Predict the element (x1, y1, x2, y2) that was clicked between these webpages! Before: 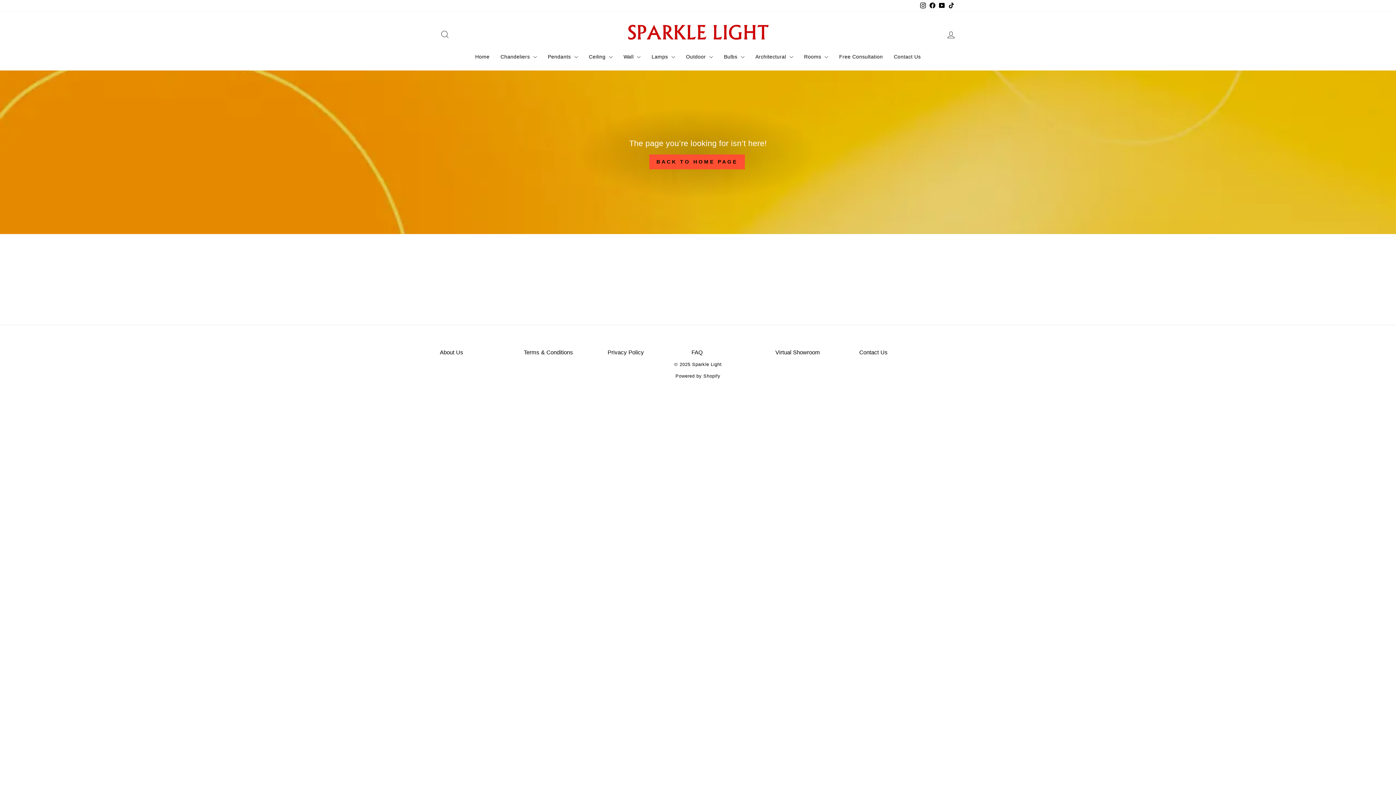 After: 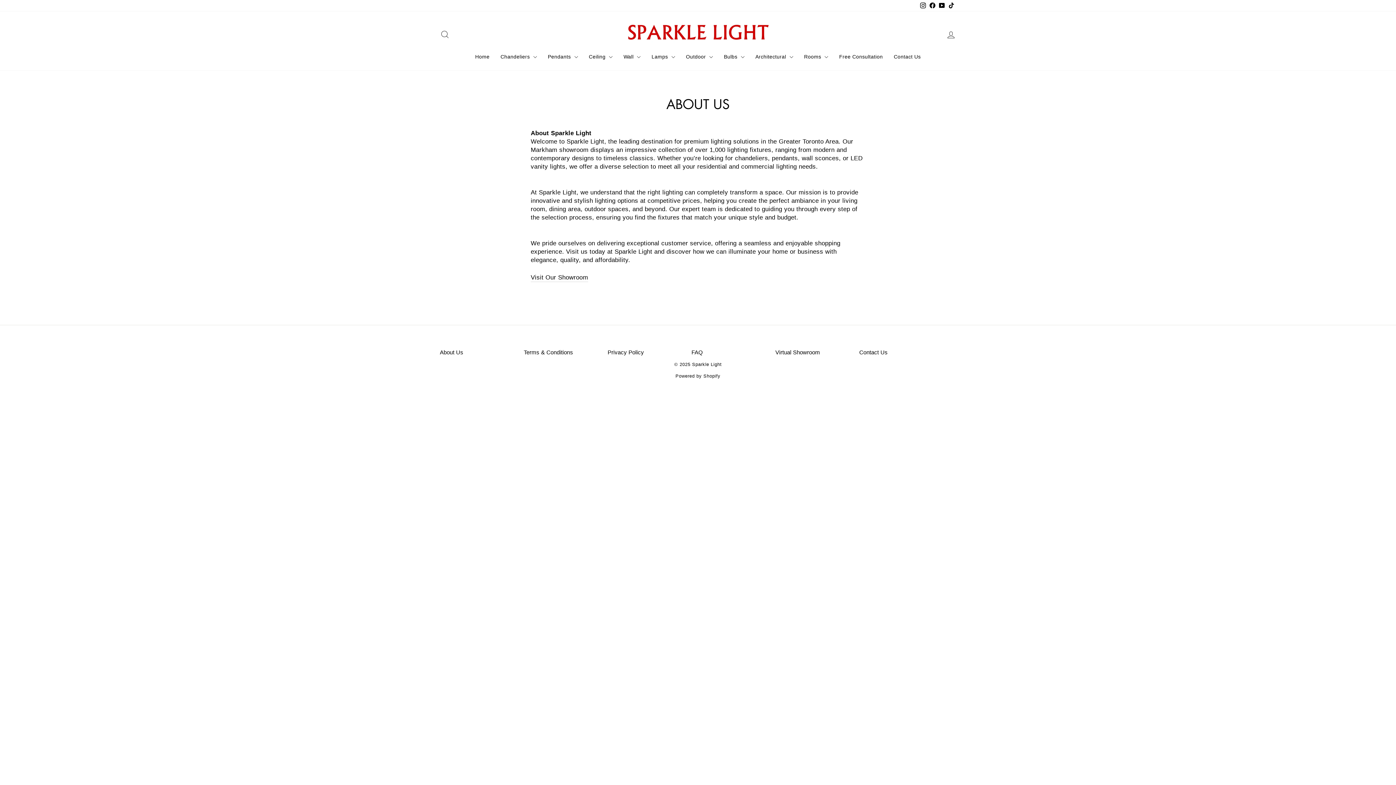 Action: bbox: (440, 347, 463, 357) label: About Us